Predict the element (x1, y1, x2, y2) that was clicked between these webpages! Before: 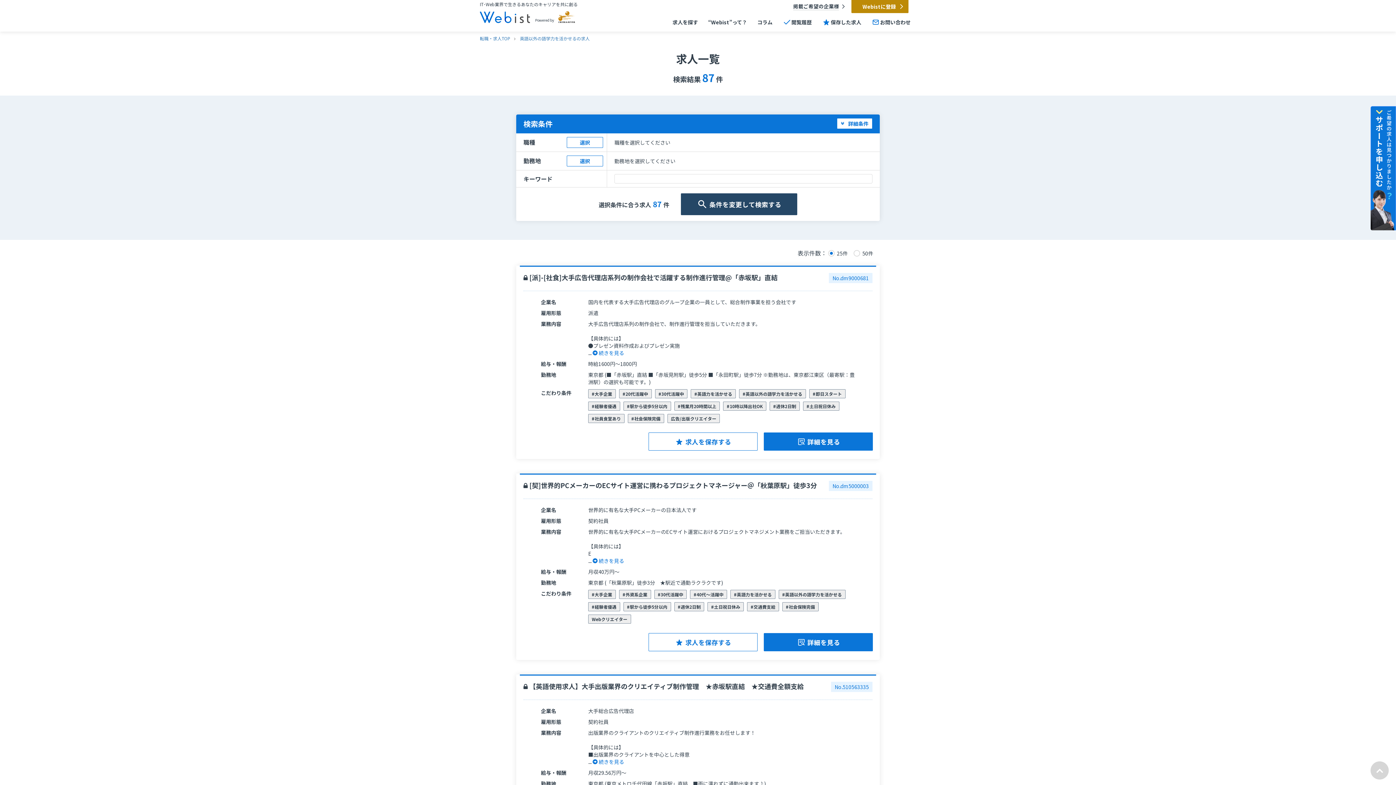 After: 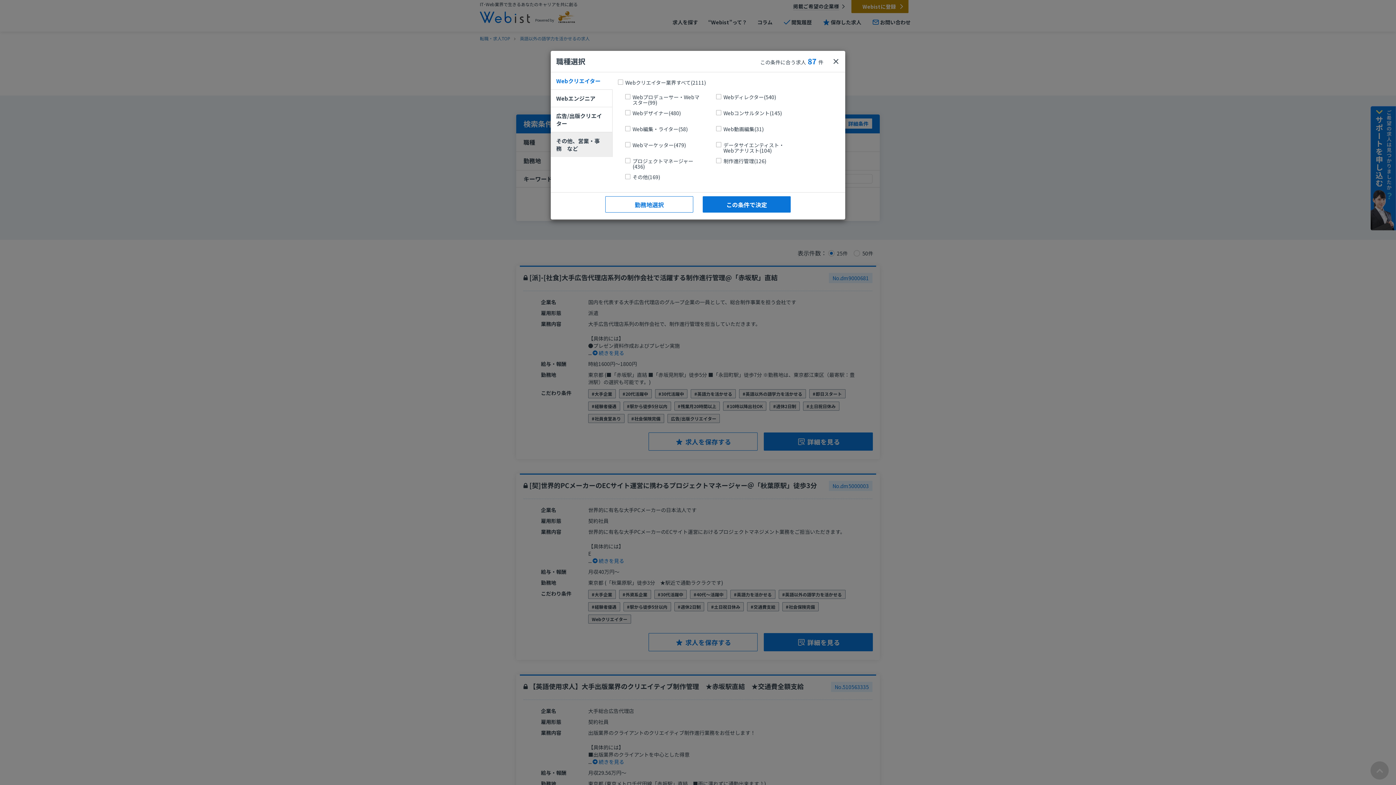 Action: bbox: (566, 137, 603, 148) label: 選択